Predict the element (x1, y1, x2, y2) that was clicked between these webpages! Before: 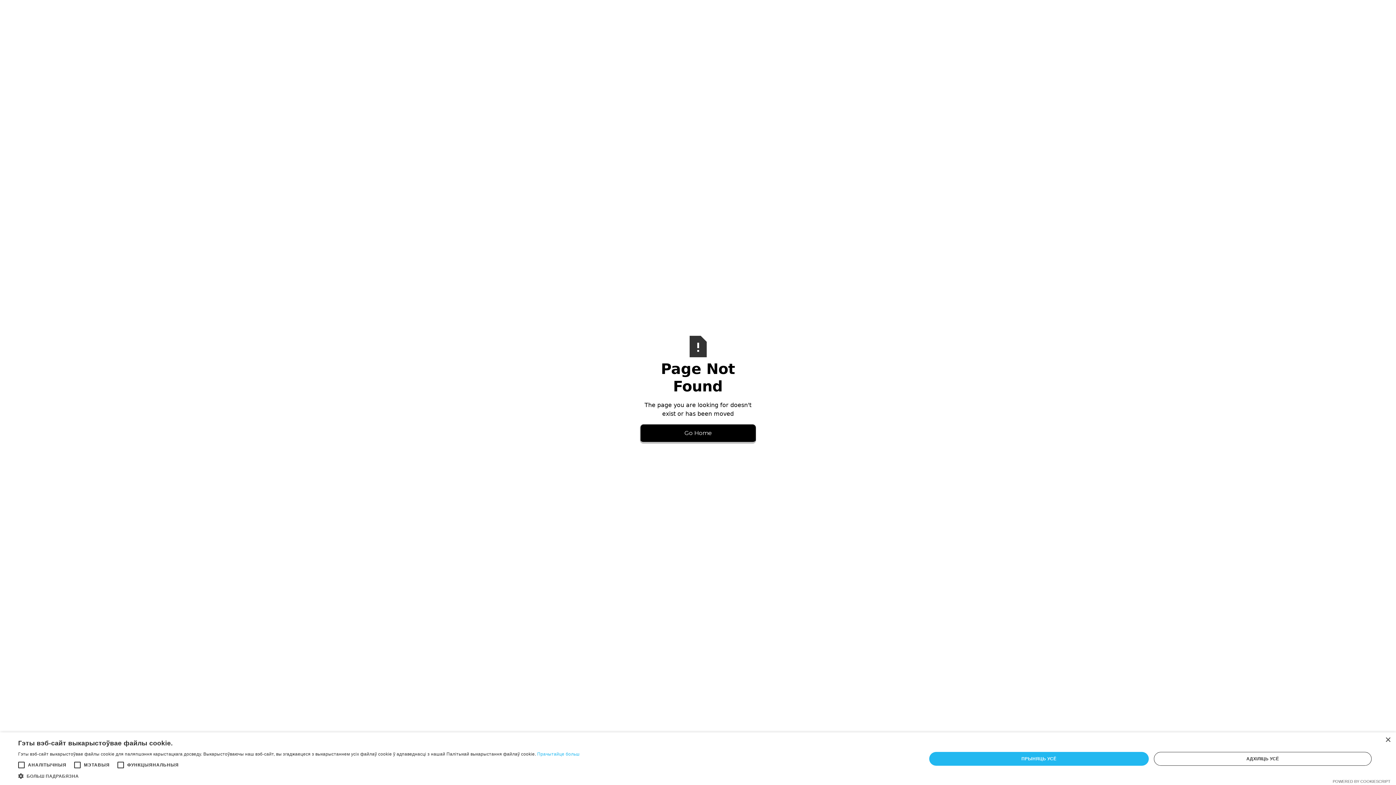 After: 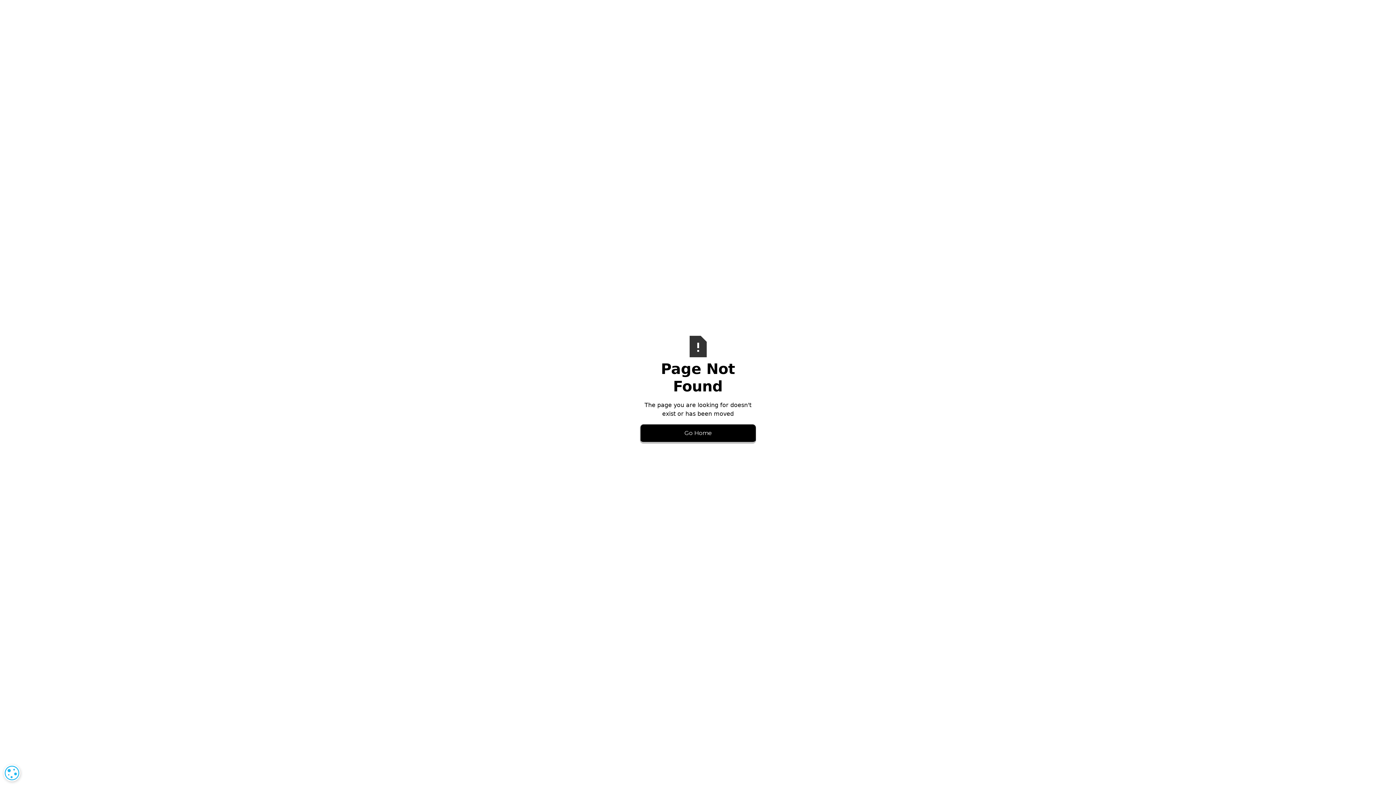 Action: bbox: (1154, 752, 1372, 766) label: АДХІЛІЦЬ УСЁ